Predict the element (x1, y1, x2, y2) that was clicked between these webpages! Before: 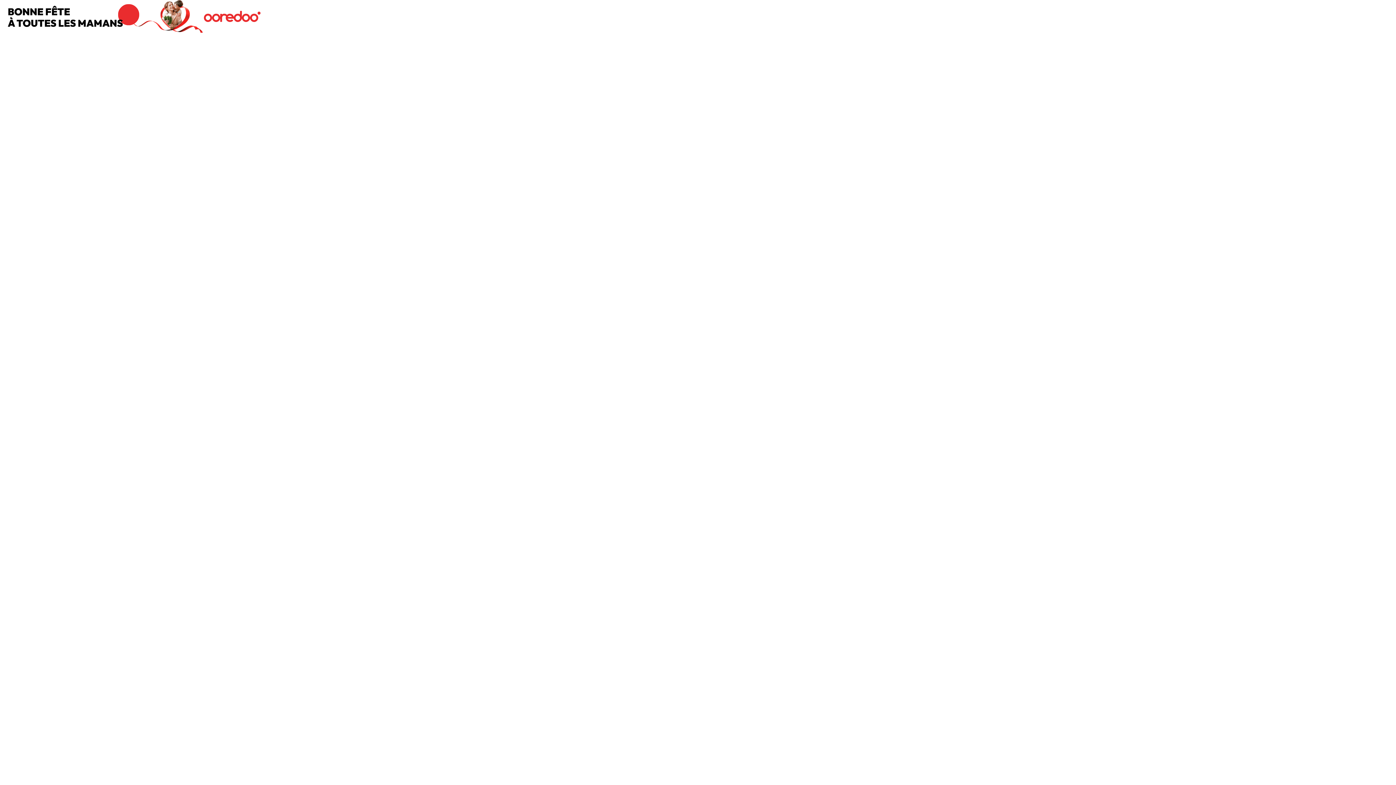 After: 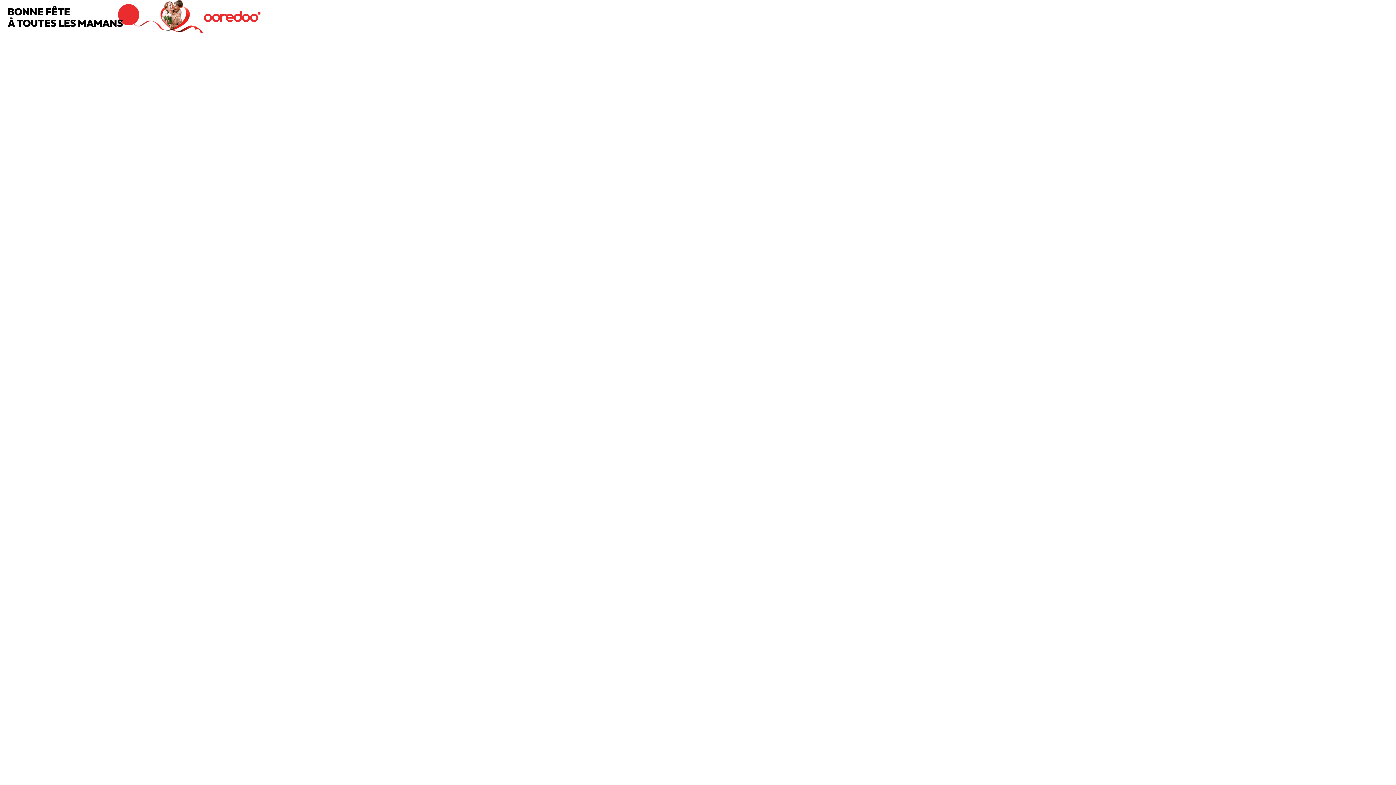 Action: bbox: (0, 0, 1396, 32)